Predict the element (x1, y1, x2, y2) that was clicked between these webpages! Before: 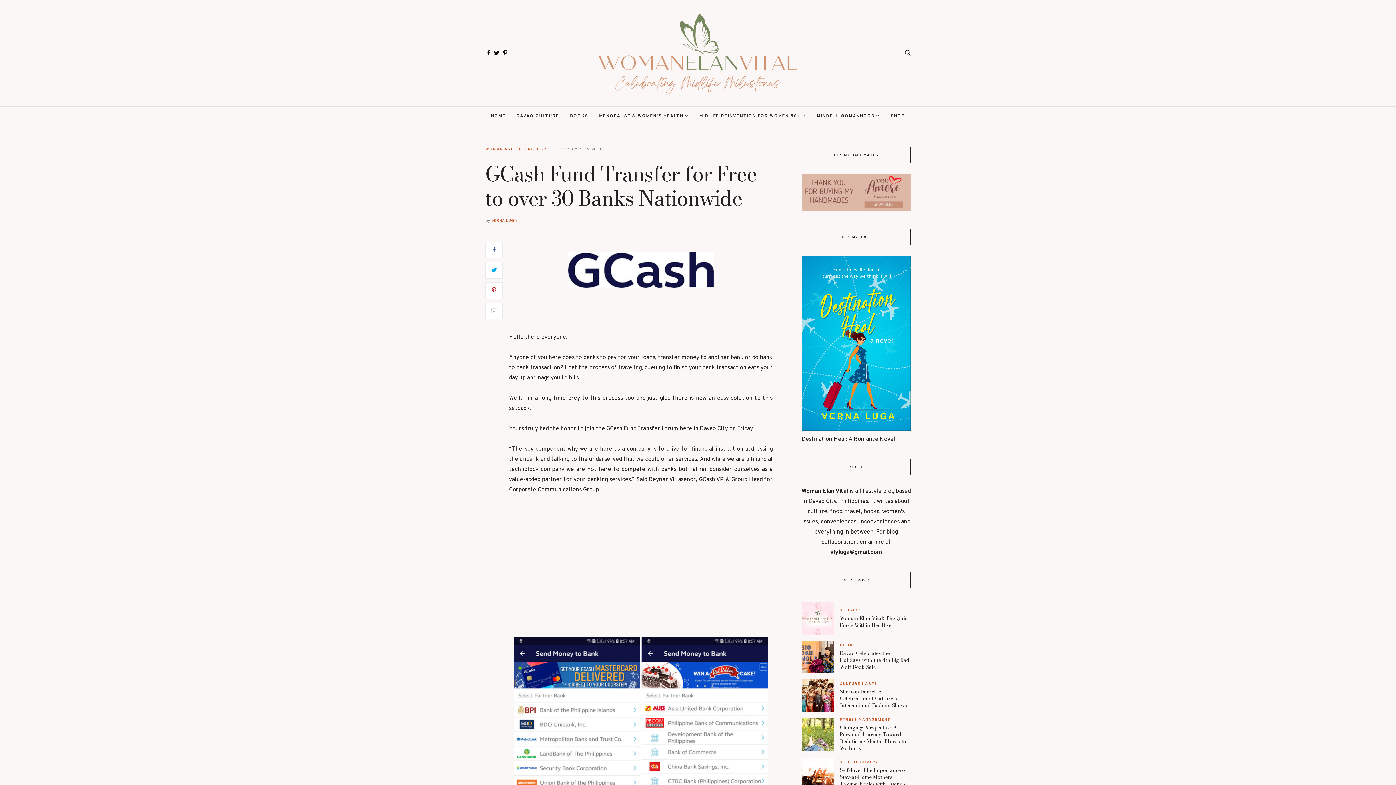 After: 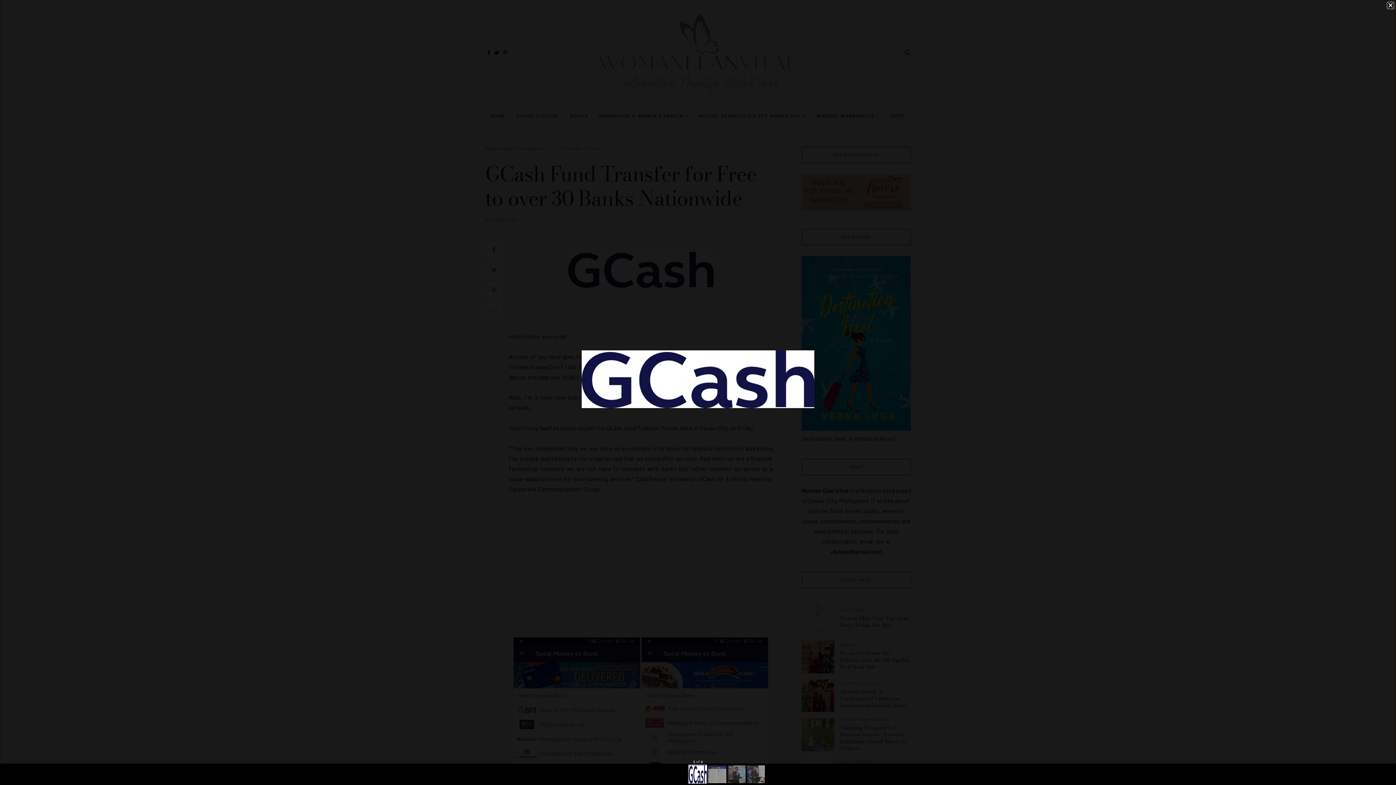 Action: bbox: (568, 282, 713, 290)